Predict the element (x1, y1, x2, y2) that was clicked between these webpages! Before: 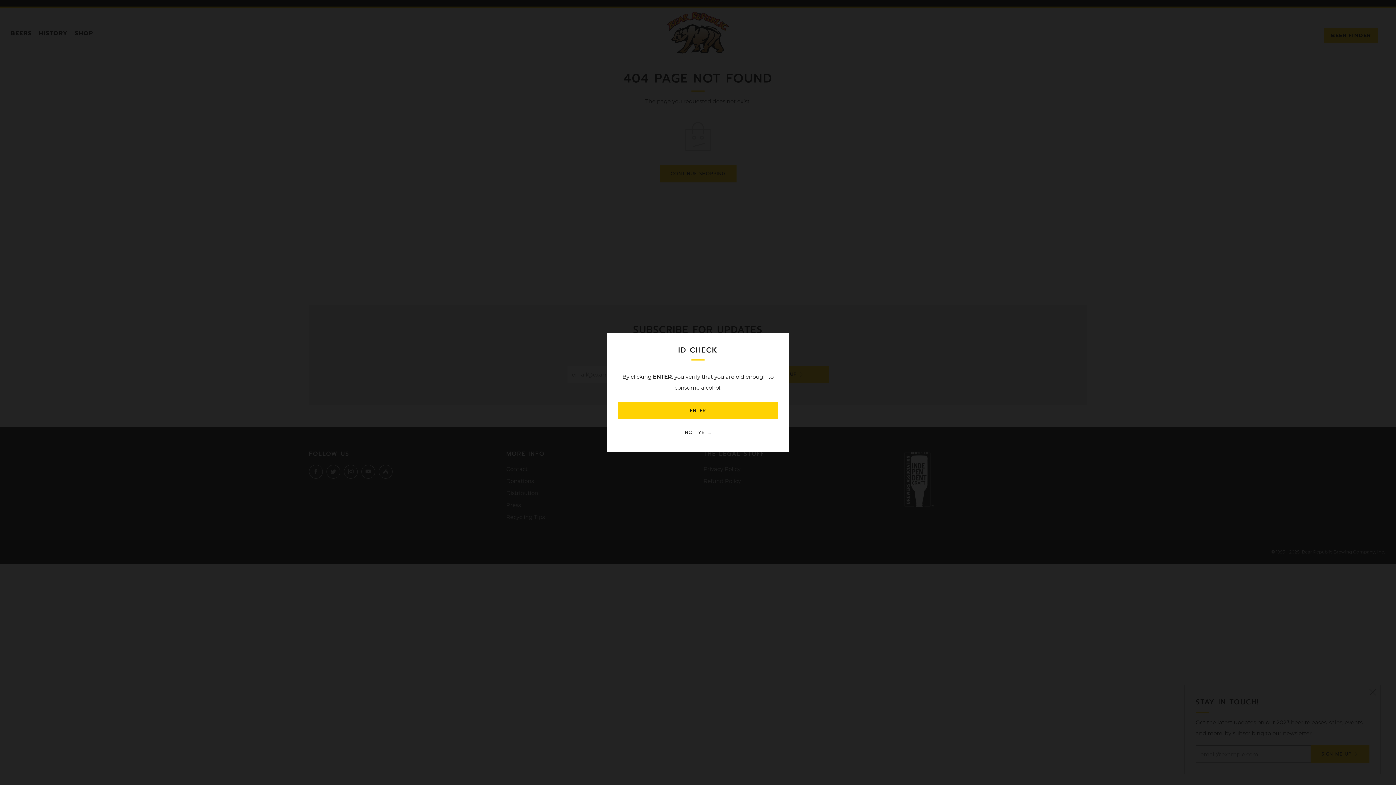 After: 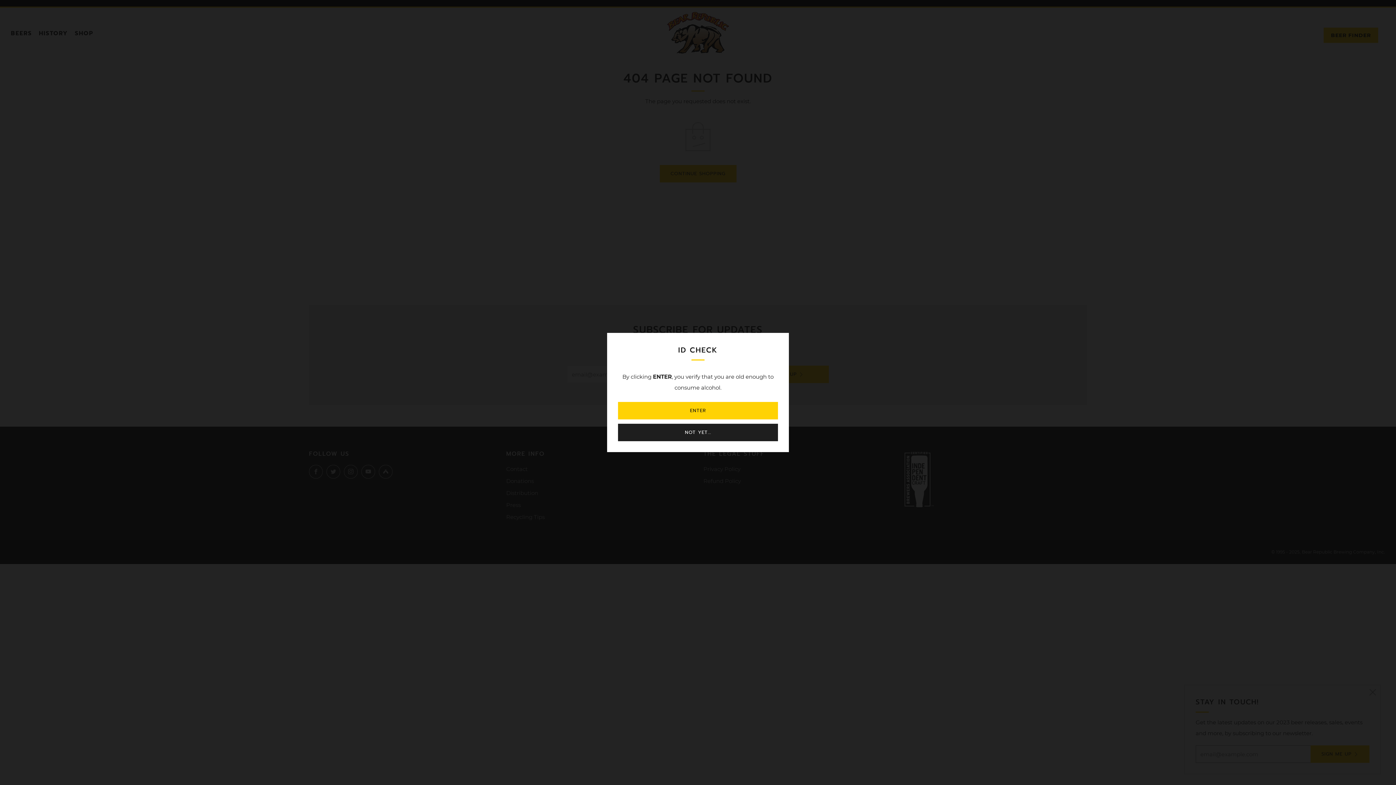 Action: bbox: (618, 424, 778, 441) label: NOT YET...